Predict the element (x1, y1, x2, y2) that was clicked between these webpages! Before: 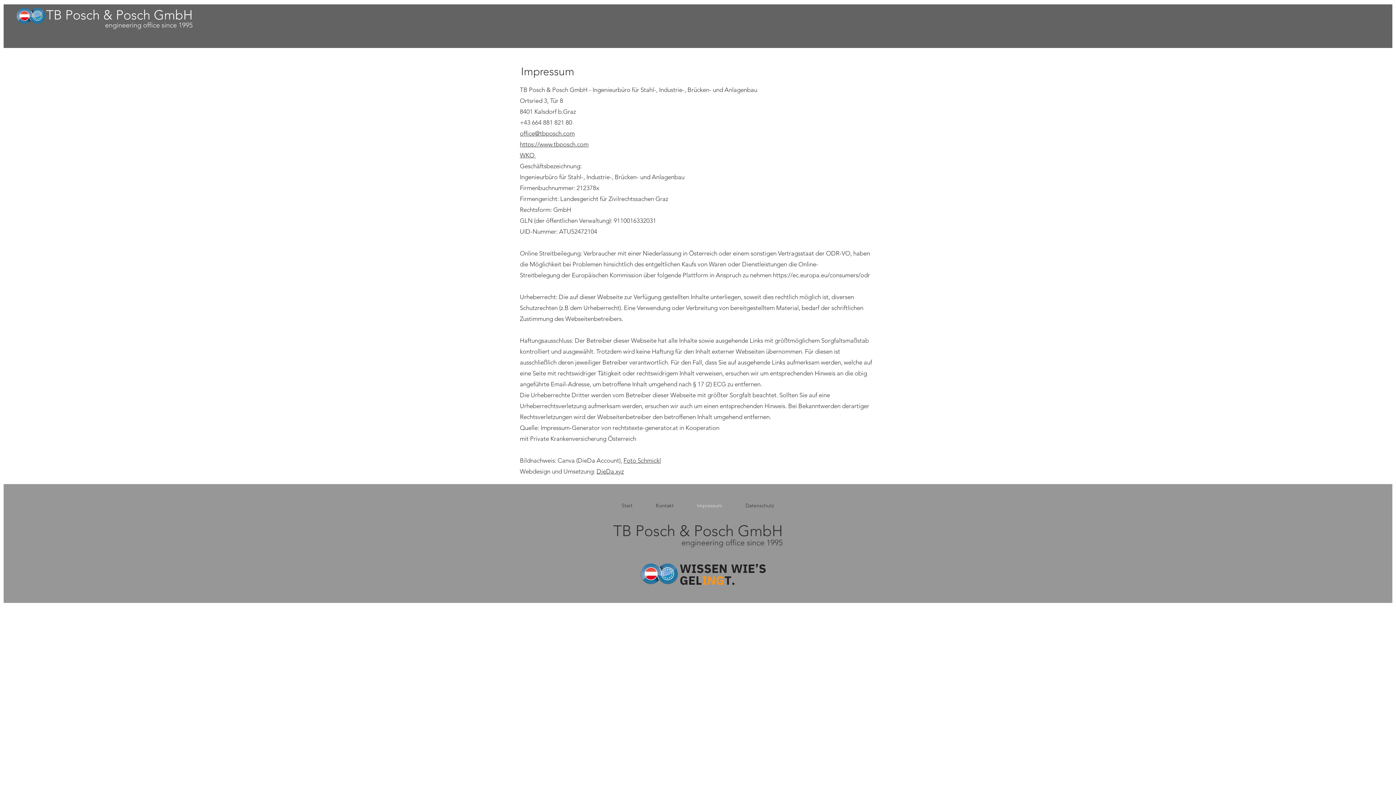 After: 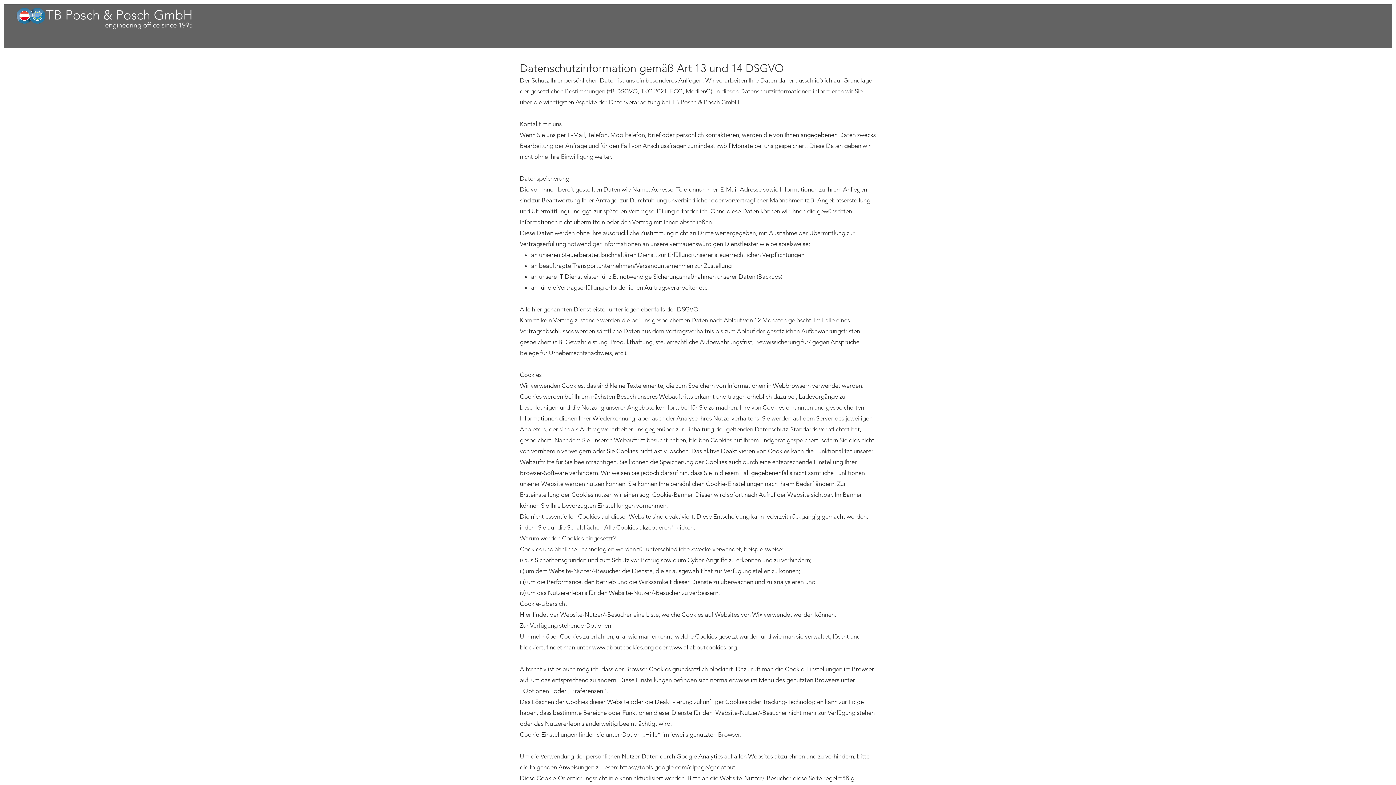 Action: label: Datenschutz bbox: (734, 496, 785, 514)